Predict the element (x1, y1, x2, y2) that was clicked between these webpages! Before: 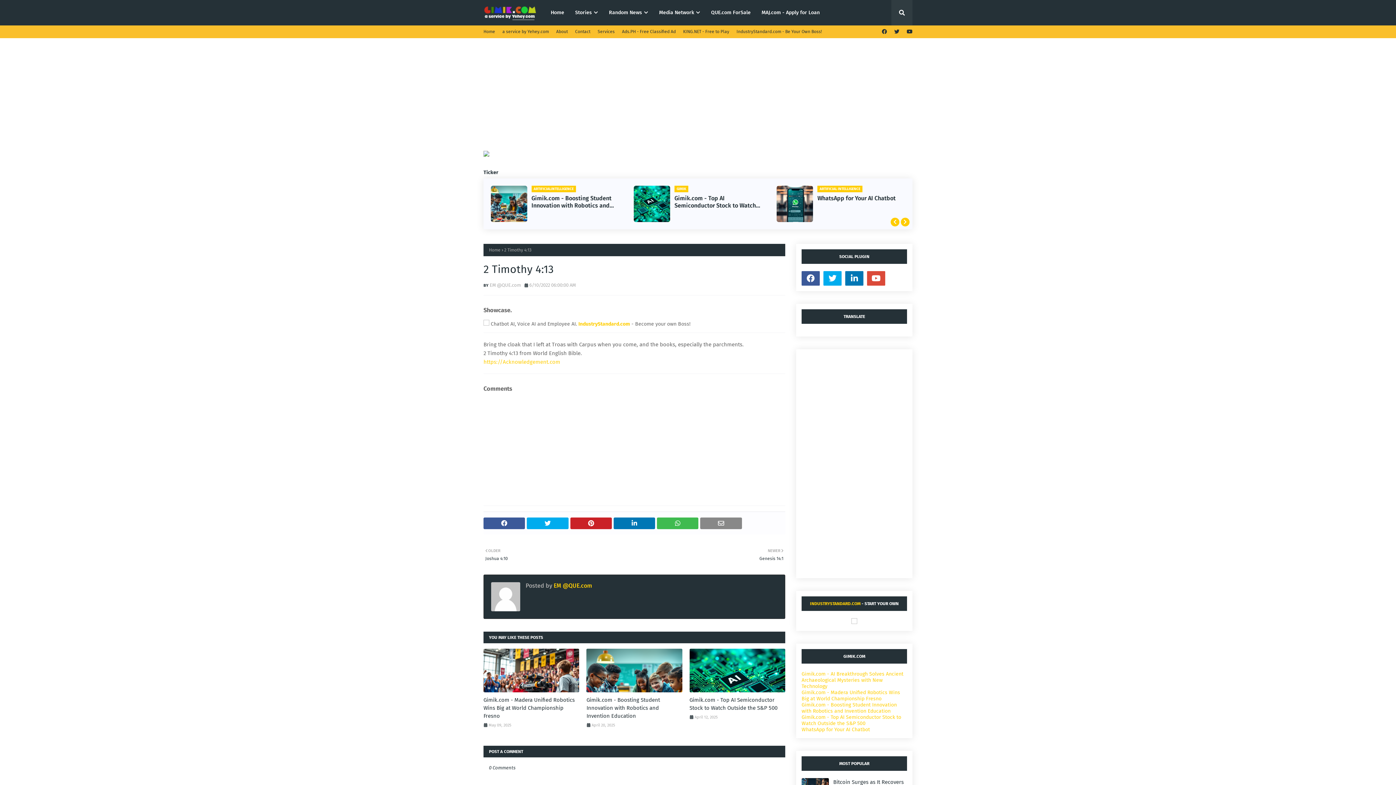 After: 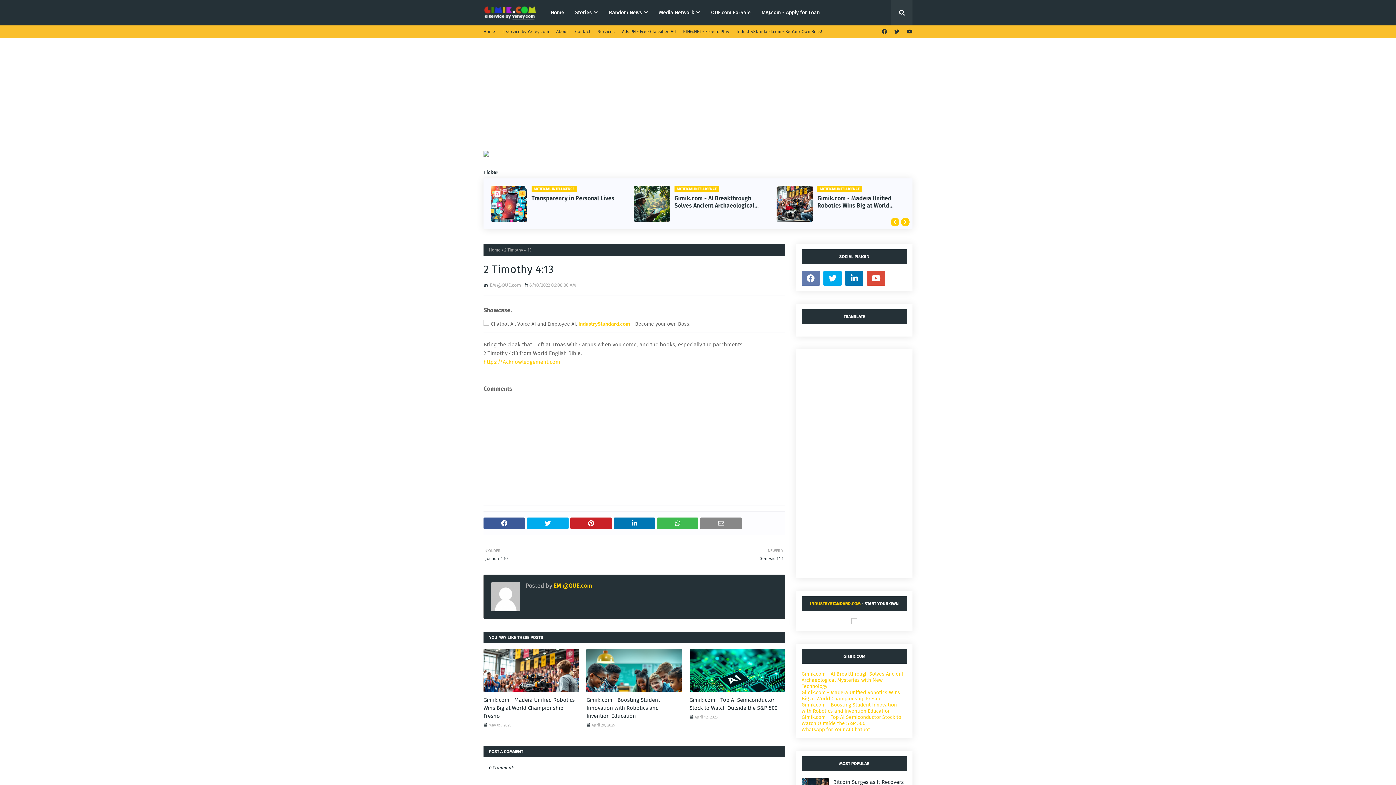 Action: bbox: (801, 271, 820, 285)